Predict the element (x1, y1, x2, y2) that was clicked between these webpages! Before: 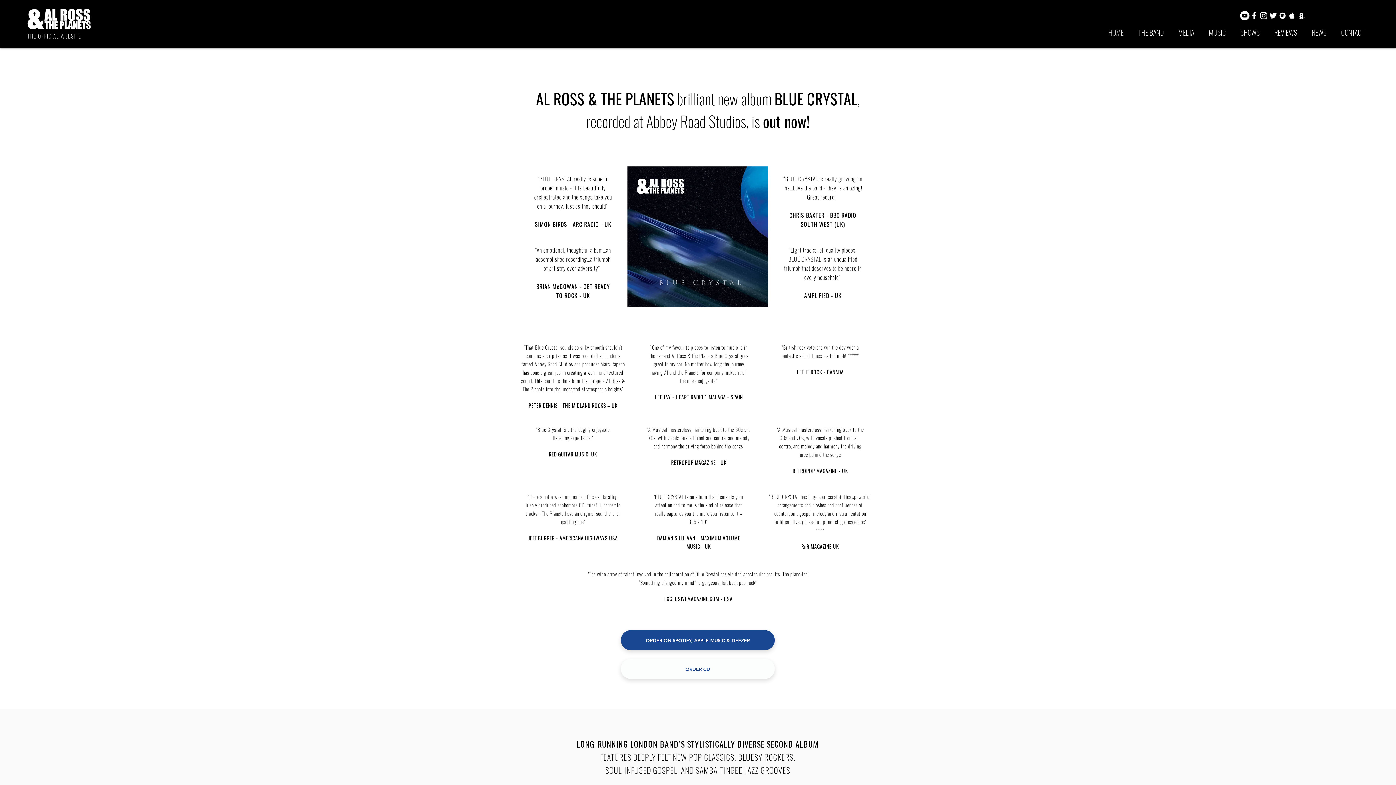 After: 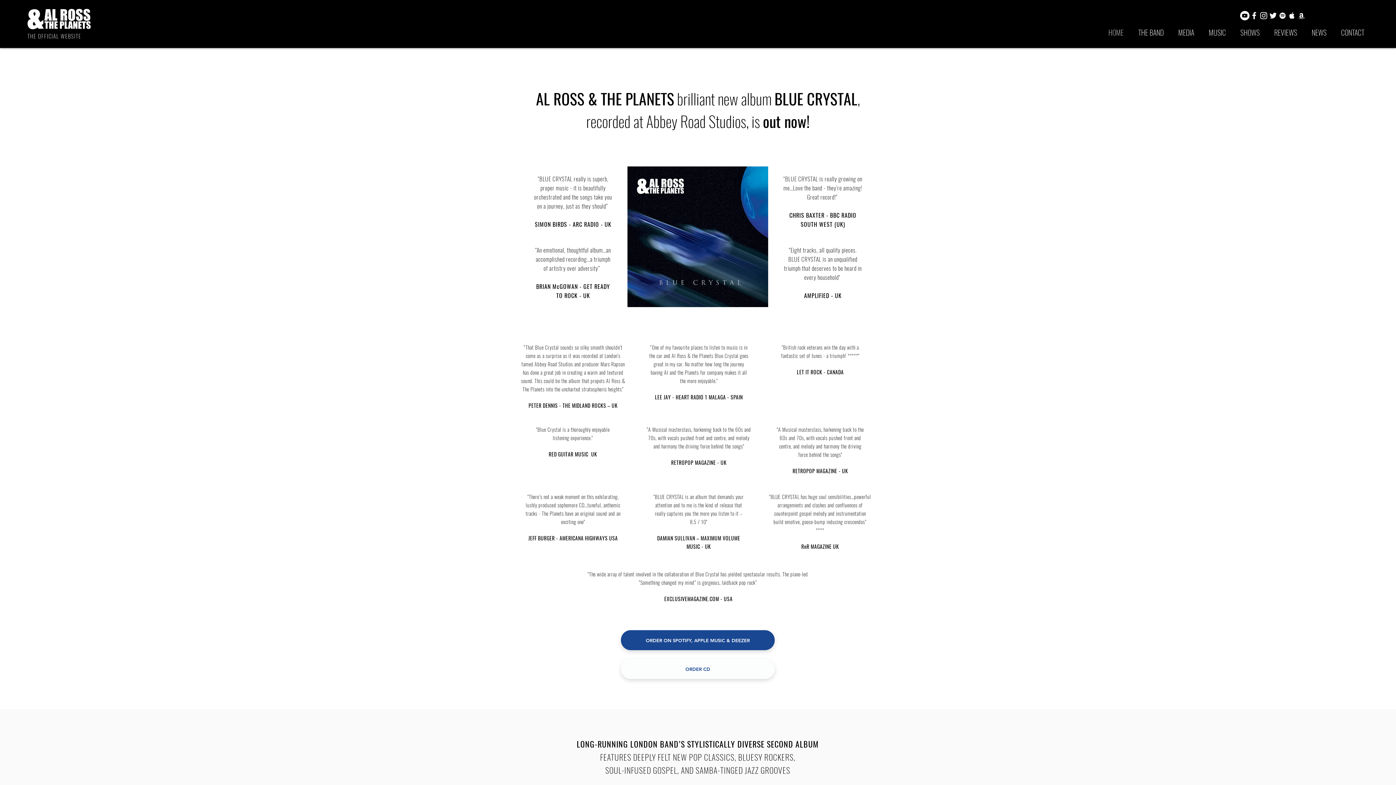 Action: bbox: (1268, 10, 1278, 20) label: Twitter